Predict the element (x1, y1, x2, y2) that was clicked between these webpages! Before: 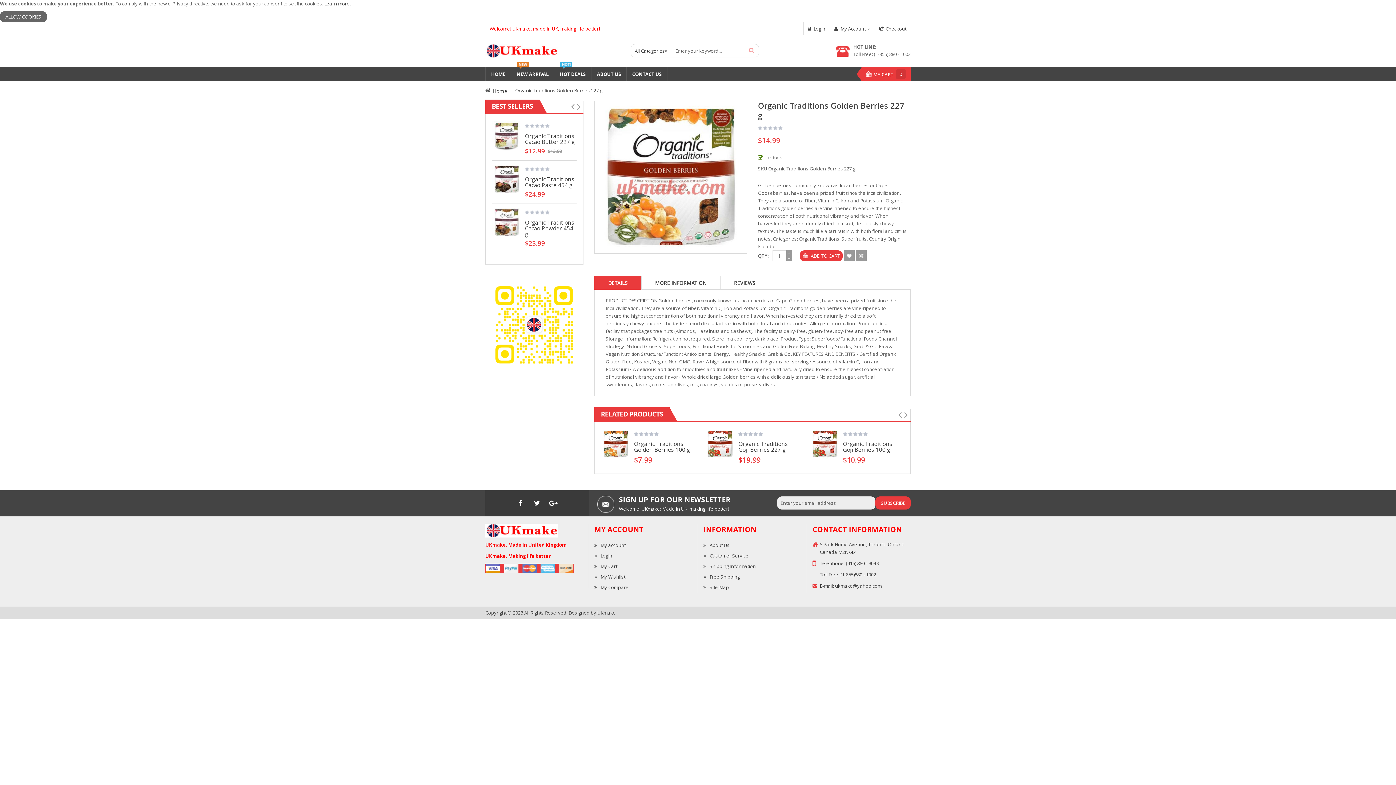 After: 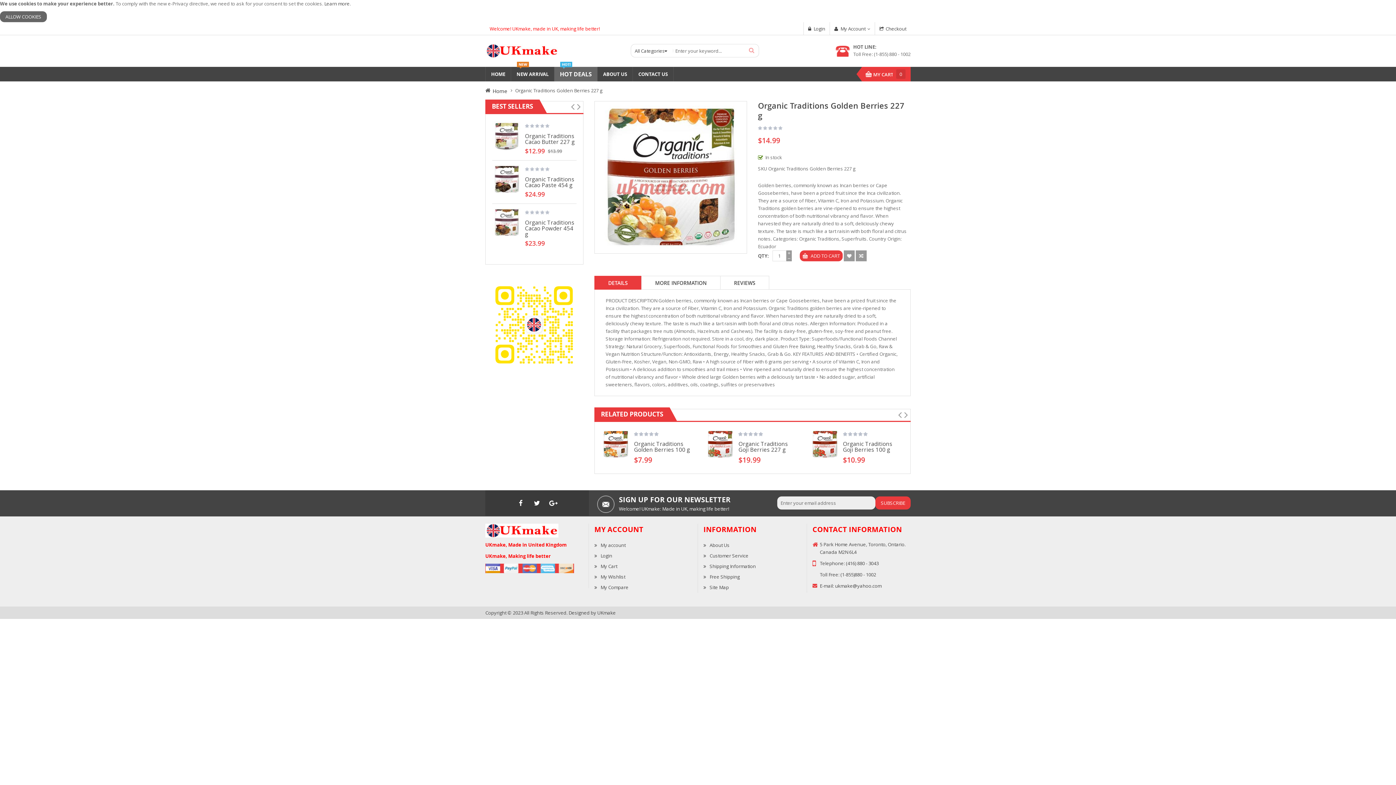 Action: bbox: (554, 66, 591, 81) label: HOT DEALS